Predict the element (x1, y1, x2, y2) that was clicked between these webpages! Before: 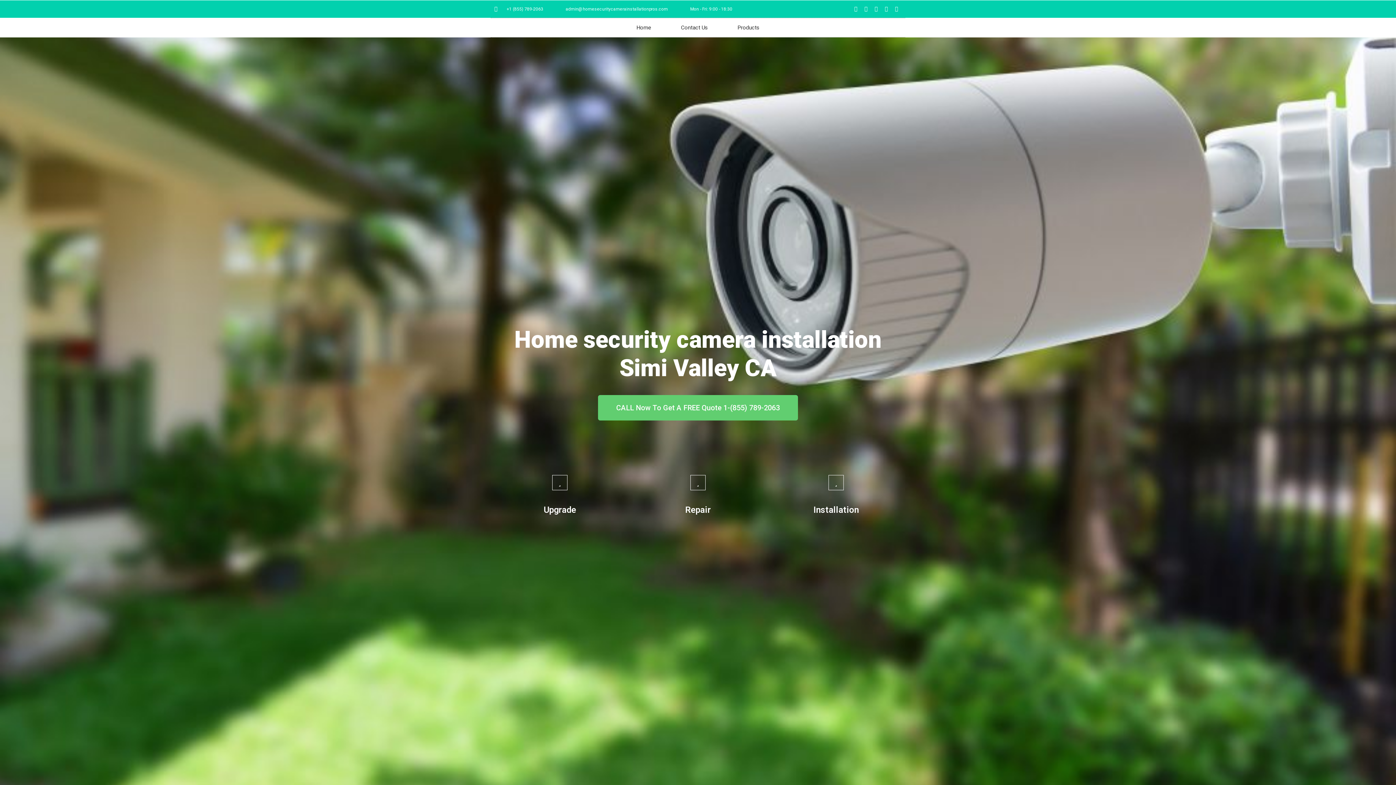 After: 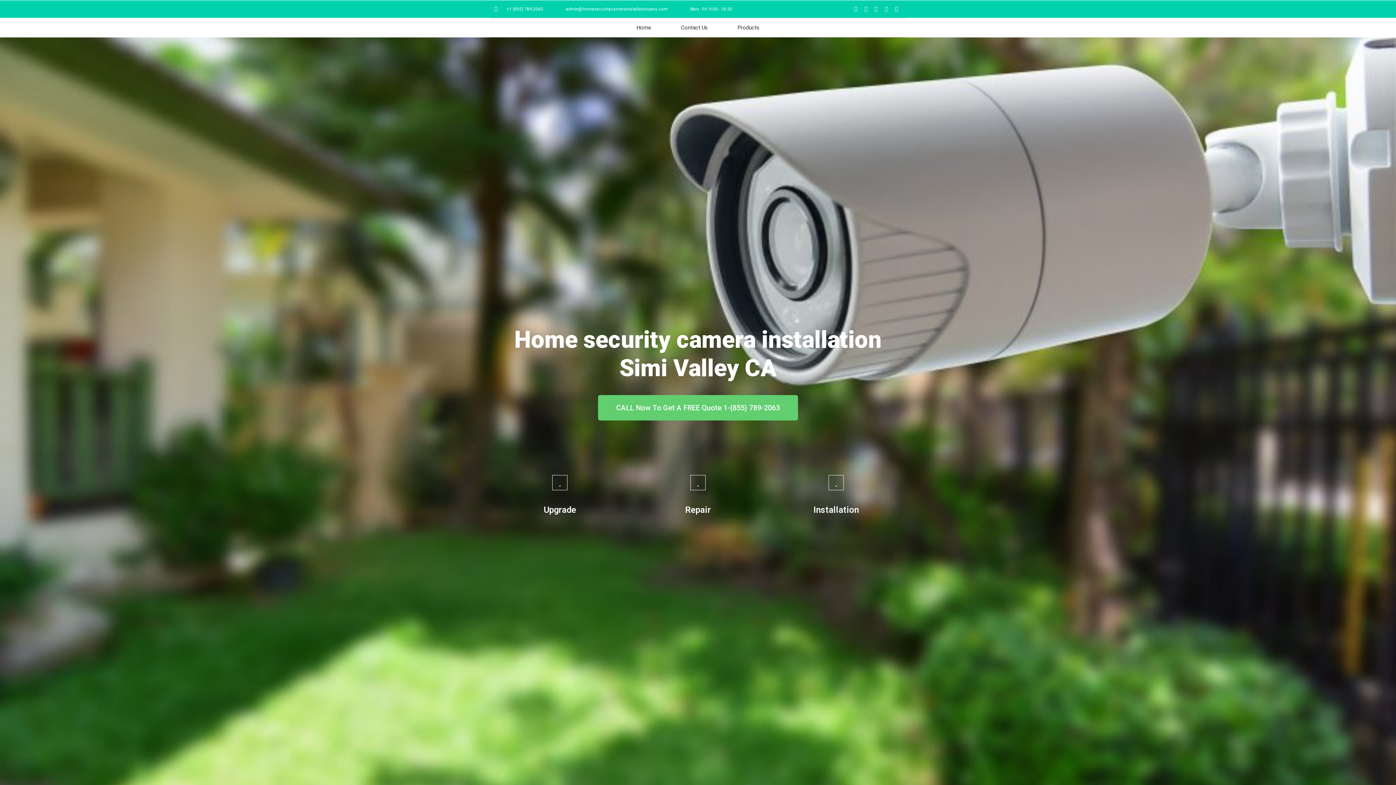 Action: label: Twitter bbox: (861, 4, 871, 14)